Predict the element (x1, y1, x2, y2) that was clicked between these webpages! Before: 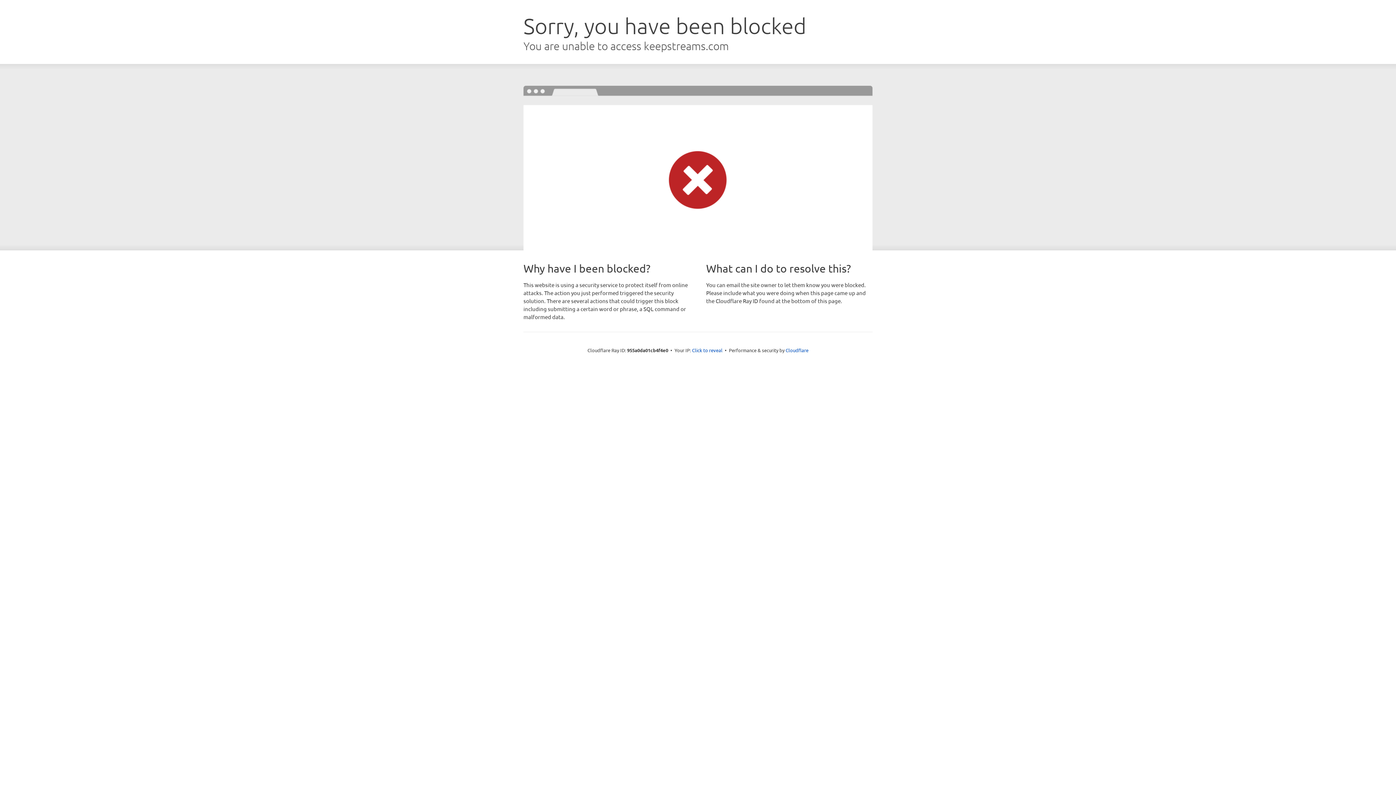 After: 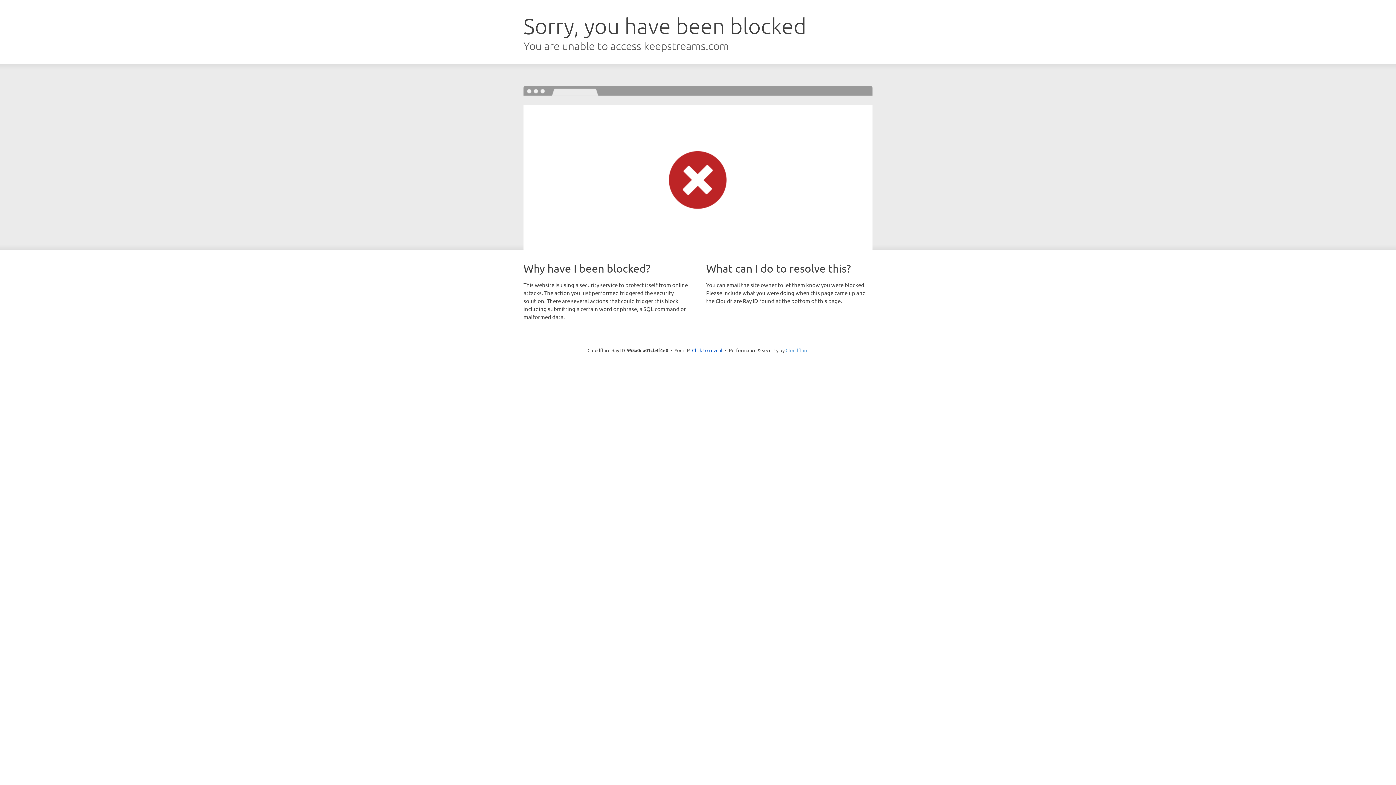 Action: label: Cloudflare bbox: (785, 347, 808, 353)